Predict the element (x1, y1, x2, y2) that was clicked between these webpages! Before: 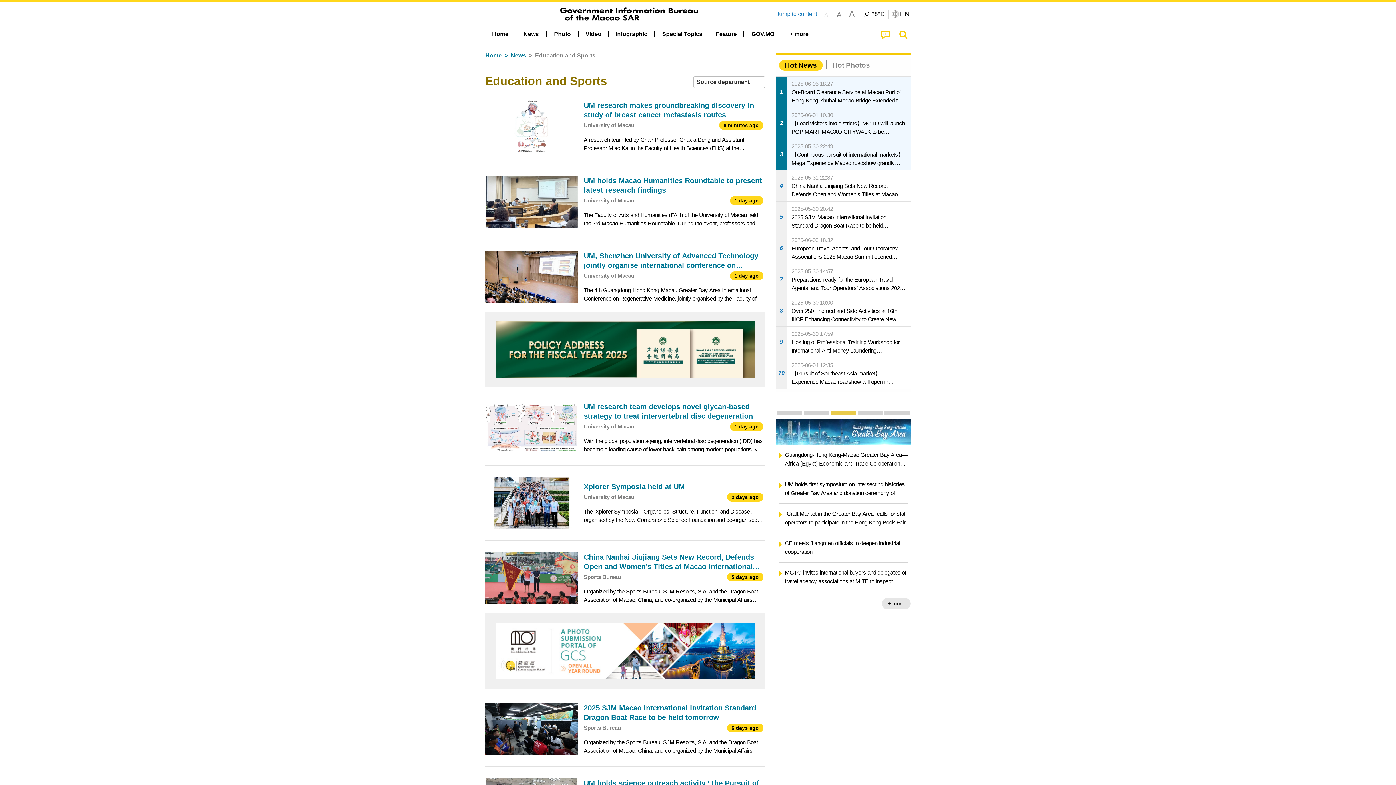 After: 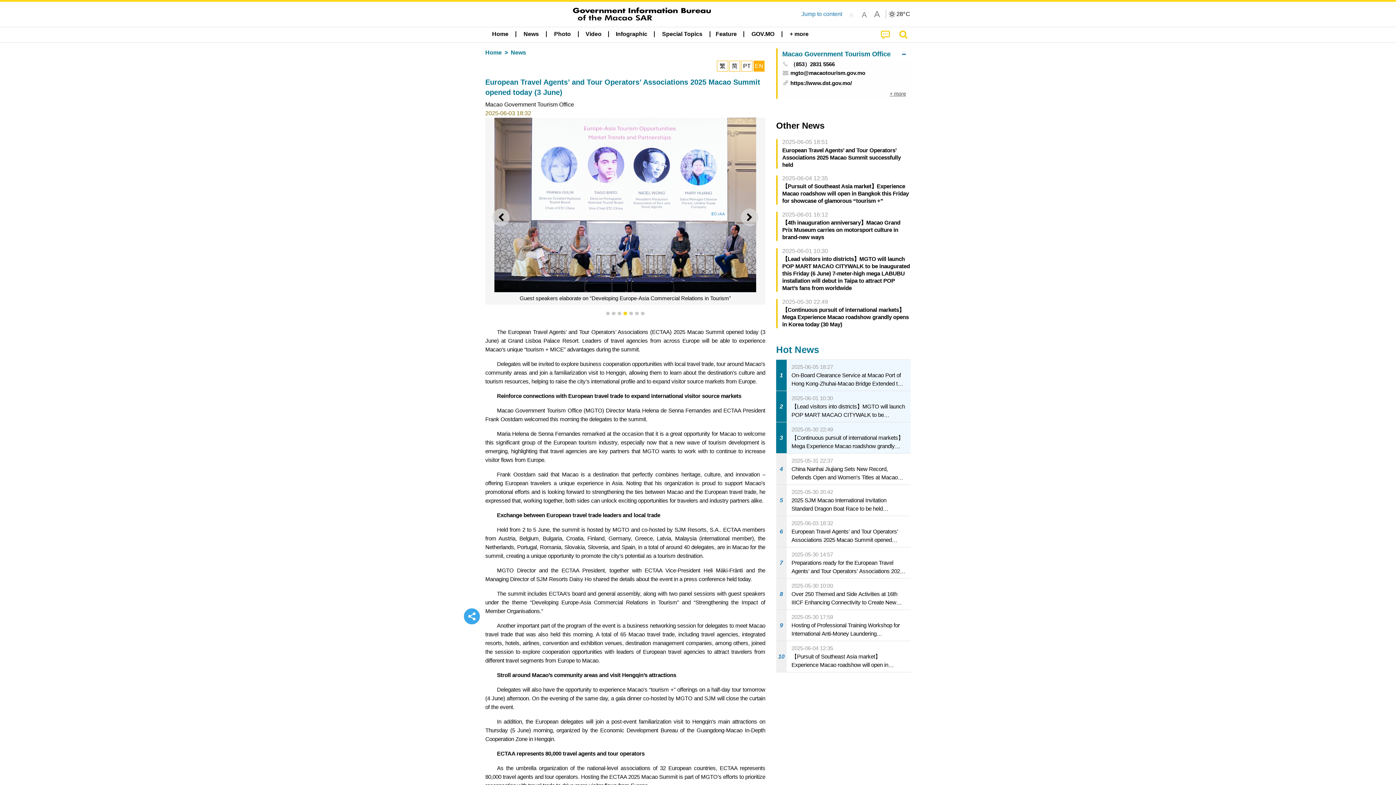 Action: bbox: (776, 233, 910, 263) label: 6
2025-06-03 18:32
European Travel Agents’ and Tour Operators’ Associations 2025 Macao Summit opened today (3 June)